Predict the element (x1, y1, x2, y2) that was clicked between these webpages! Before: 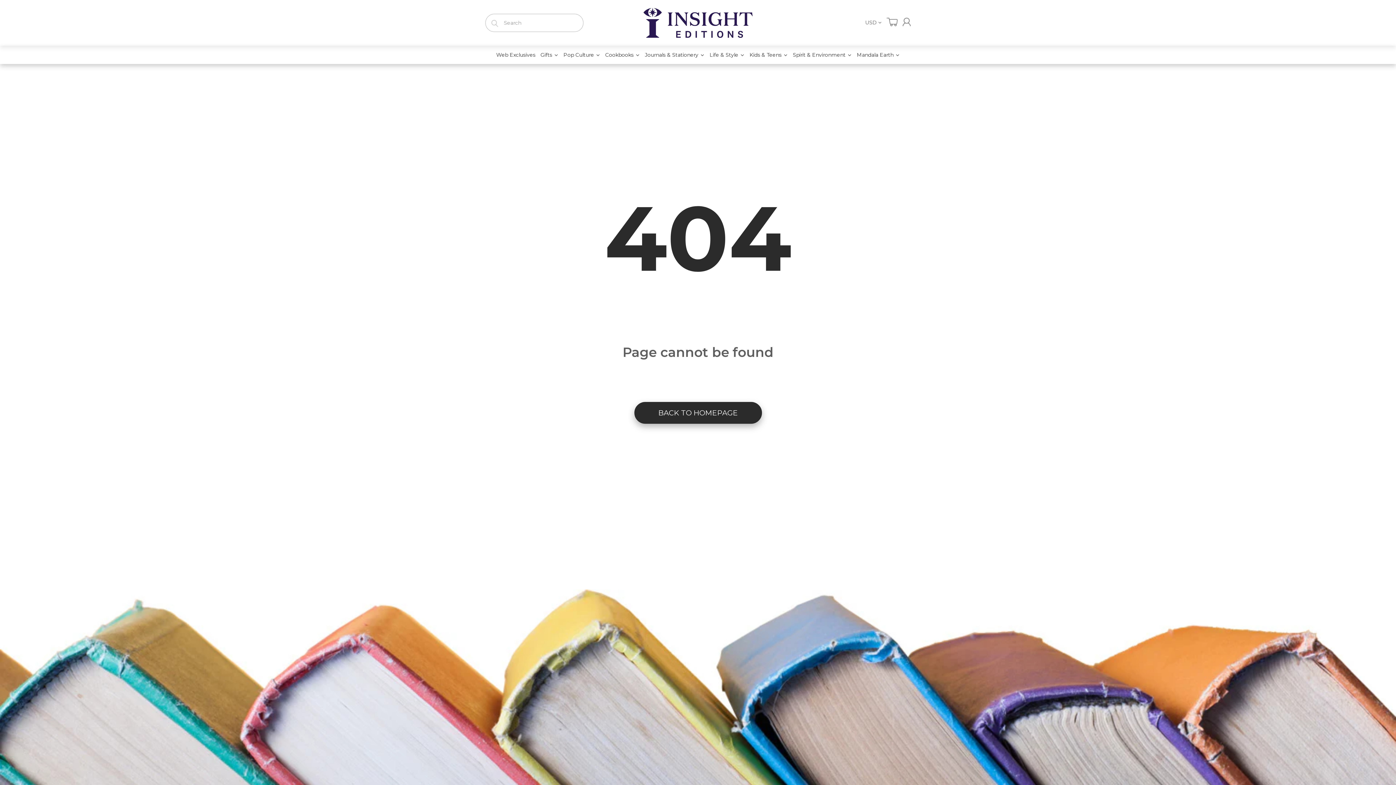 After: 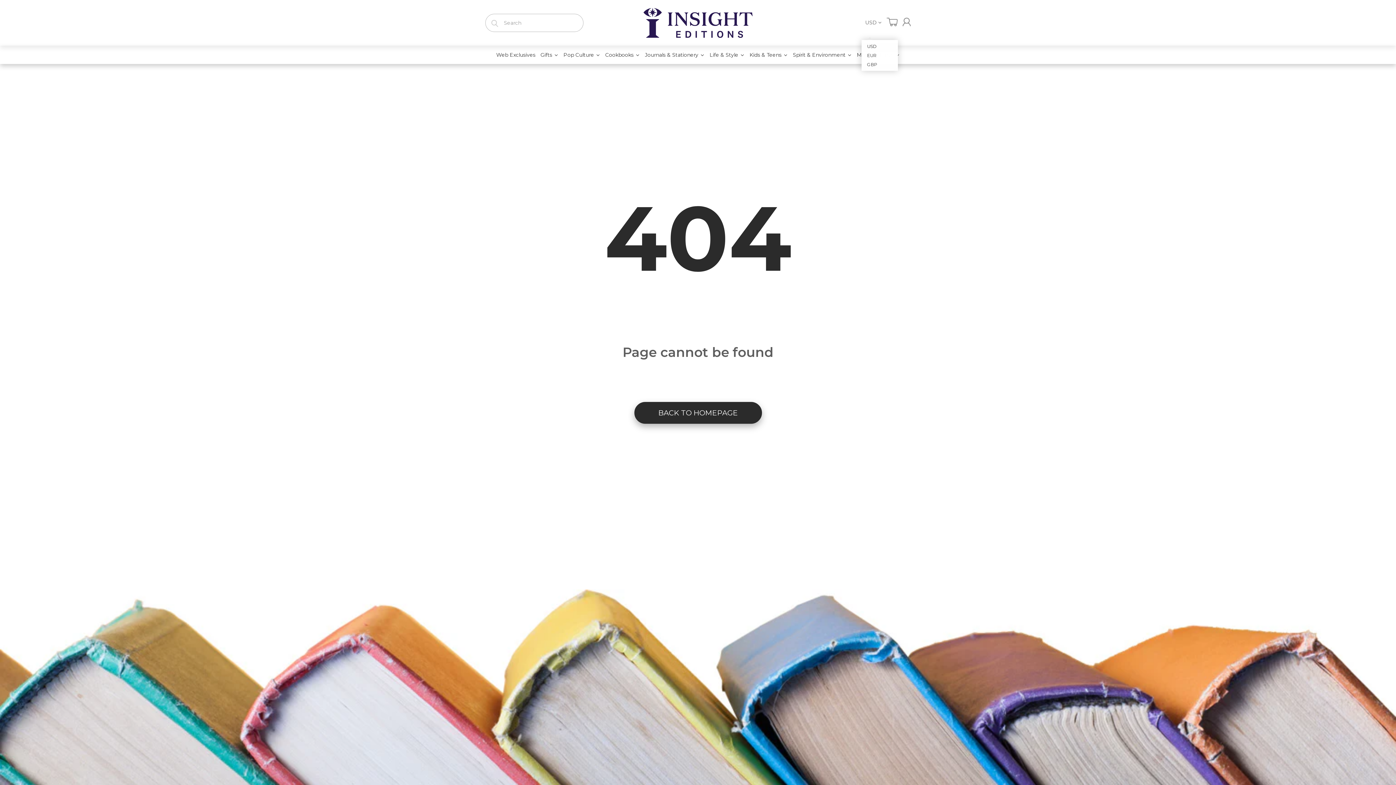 Action: bbox: (865, 19, 881, 25) label: USD 